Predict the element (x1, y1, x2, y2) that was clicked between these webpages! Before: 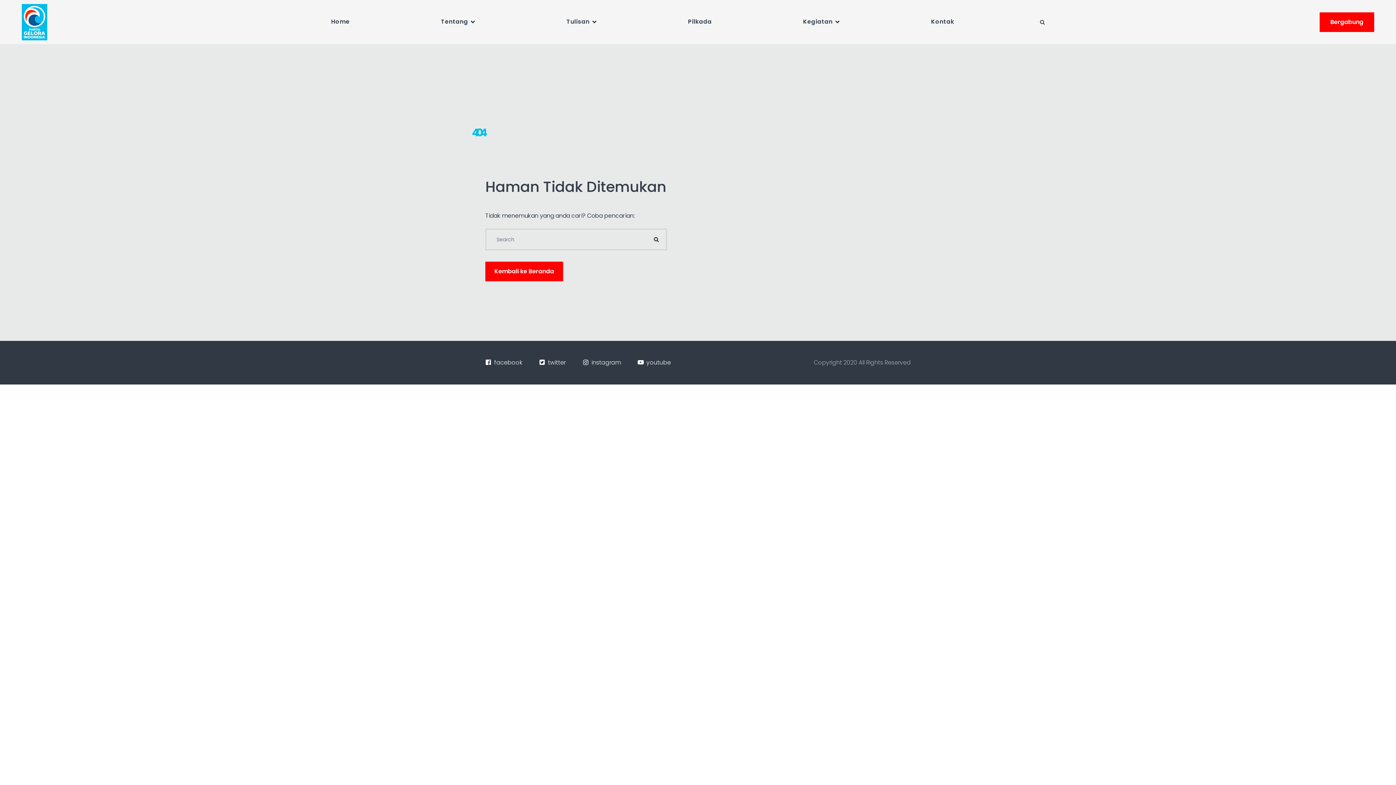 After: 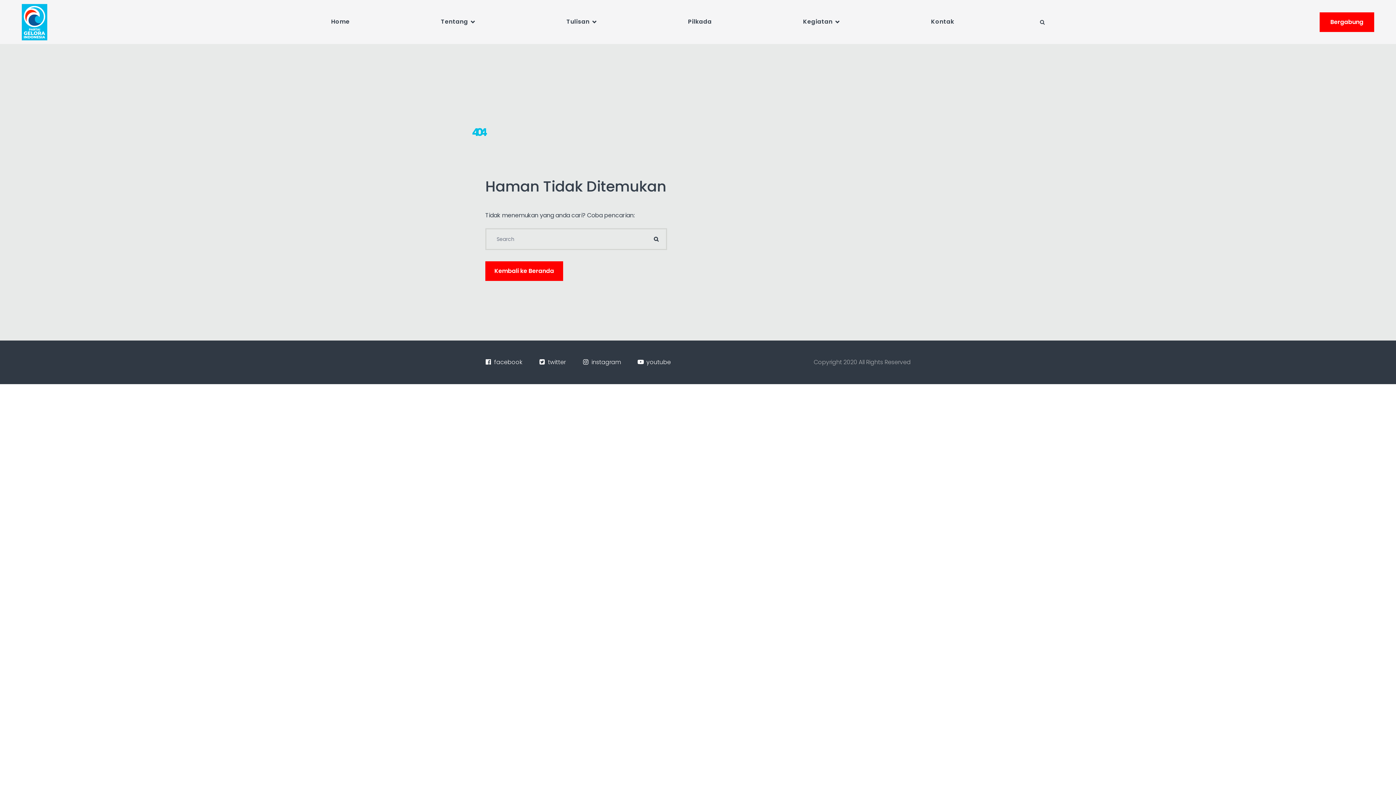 Action: bbox: (485, 261, 563, 281) label: Kembali ke Beranda